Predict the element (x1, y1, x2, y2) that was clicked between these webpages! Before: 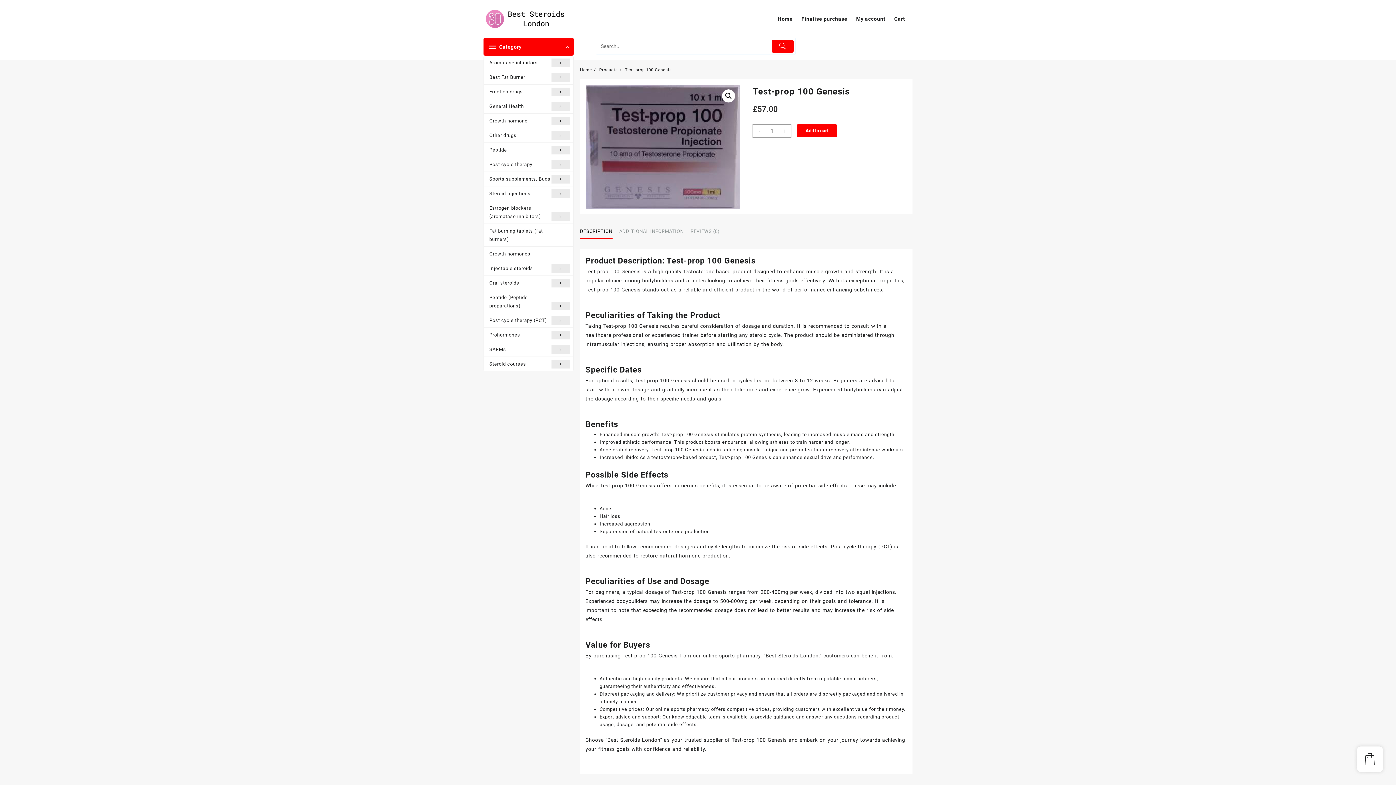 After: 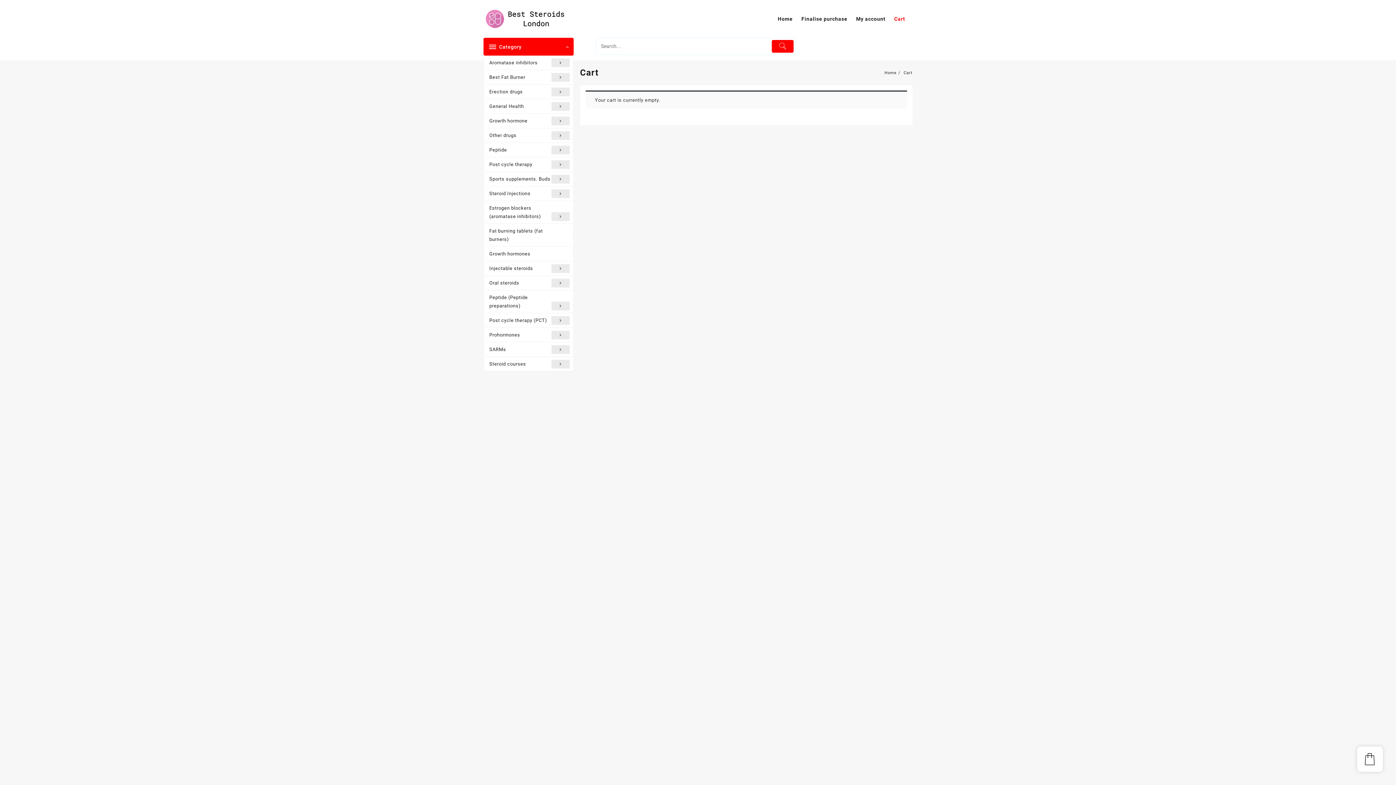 Action: label: Finalise purchase bbox: (801, 10, 854, 27)